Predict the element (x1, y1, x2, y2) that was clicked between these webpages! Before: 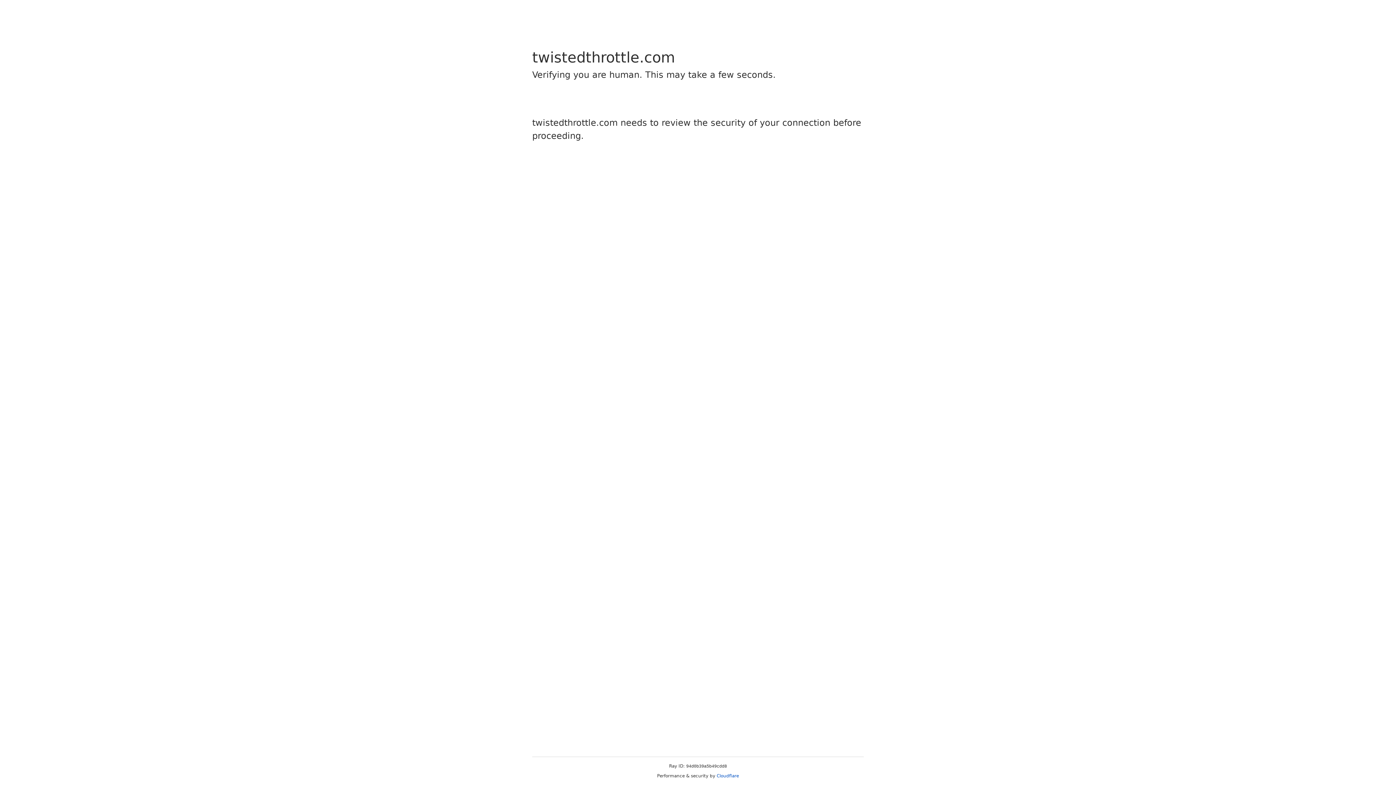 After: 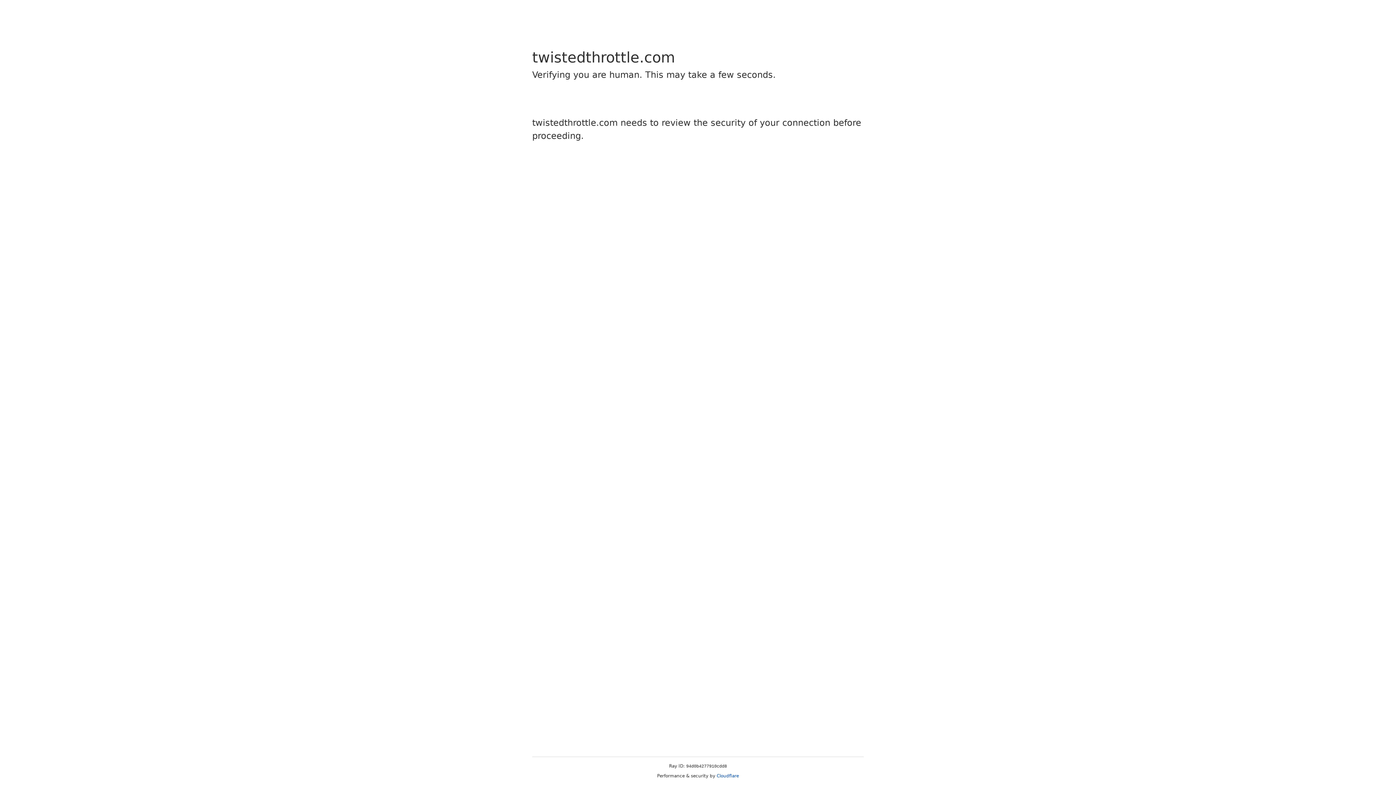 Action: label: Cloudflare bbox: (716, 773, 739, 778)